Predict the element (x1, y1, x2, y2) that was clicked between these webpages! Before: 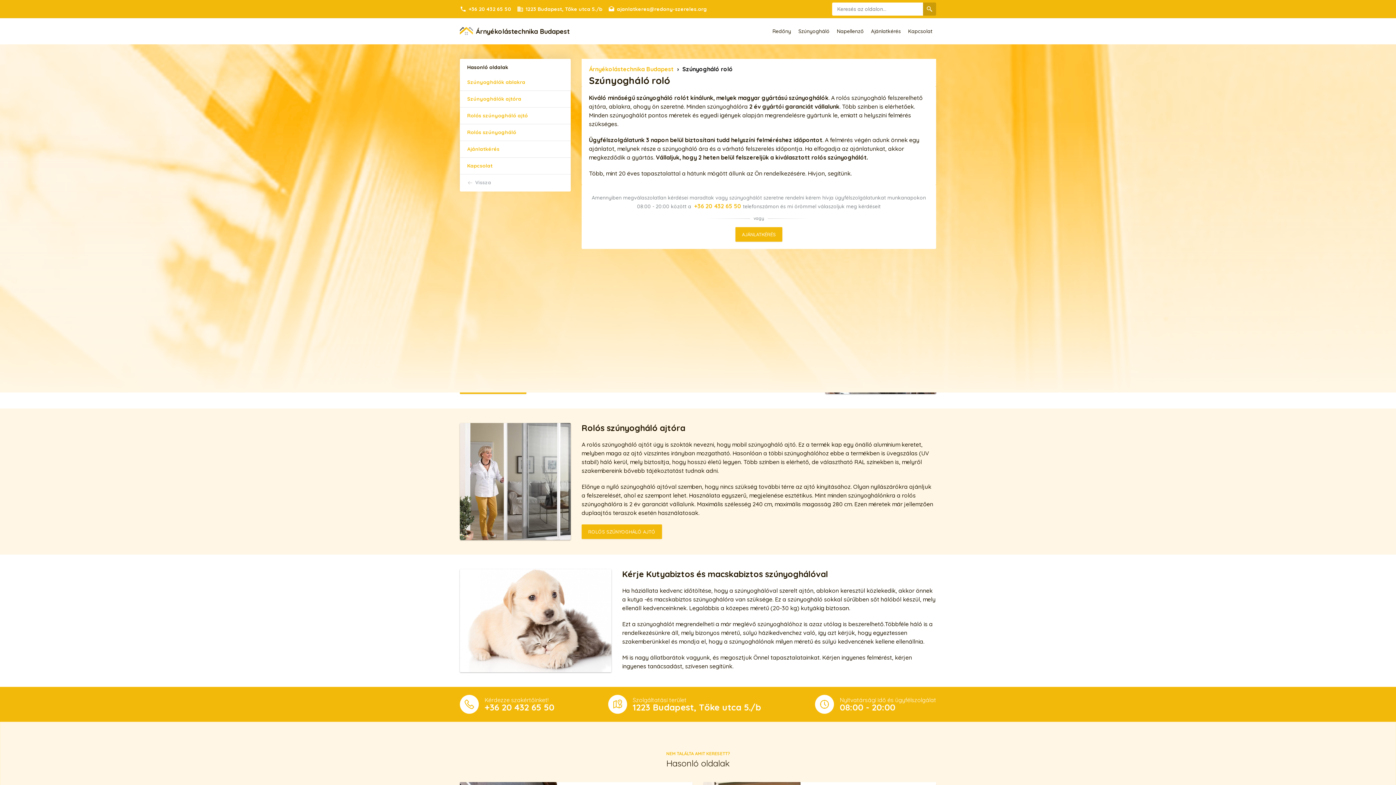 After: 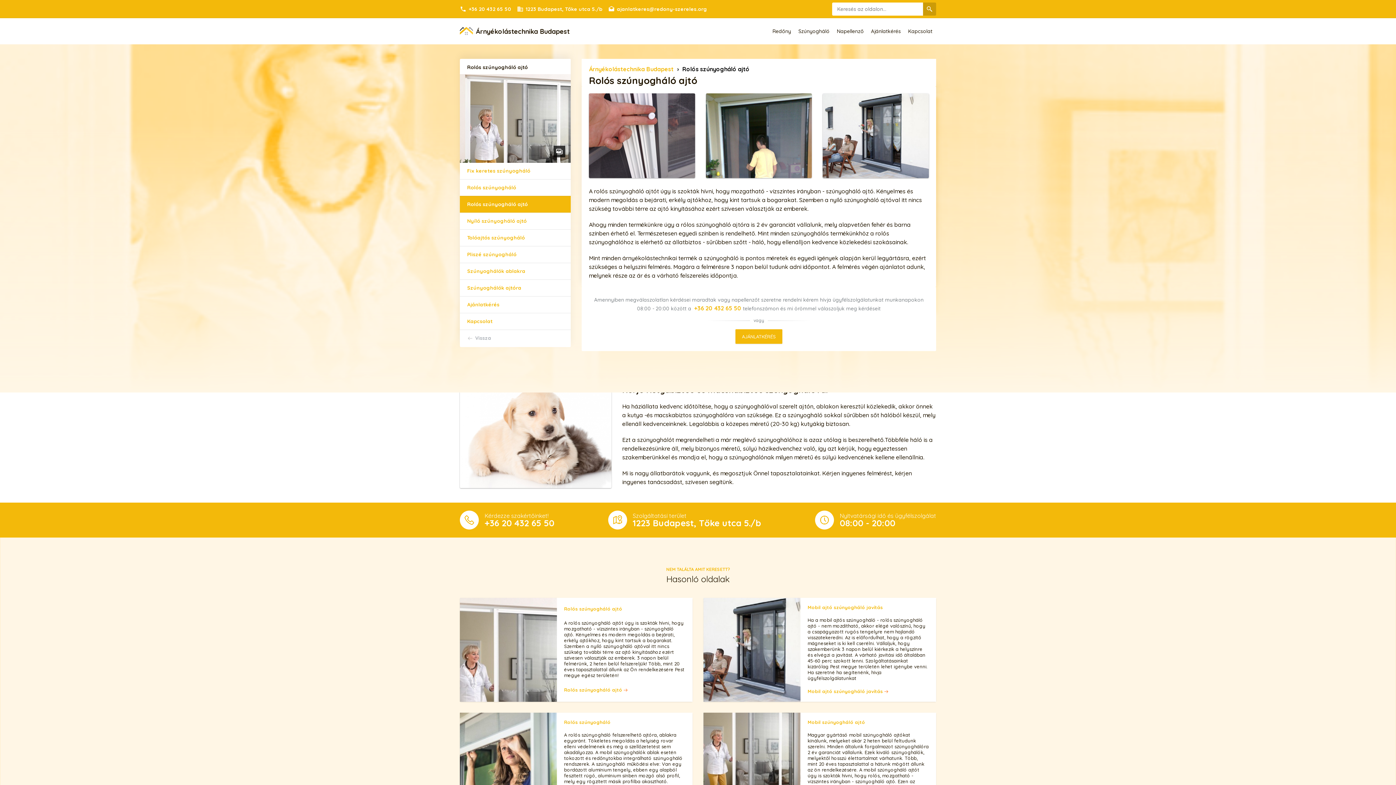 Action: bbox: (581, 524, 662, 539) label: ROLÓS SZÚNYOGHÁLÓ AJTÓ